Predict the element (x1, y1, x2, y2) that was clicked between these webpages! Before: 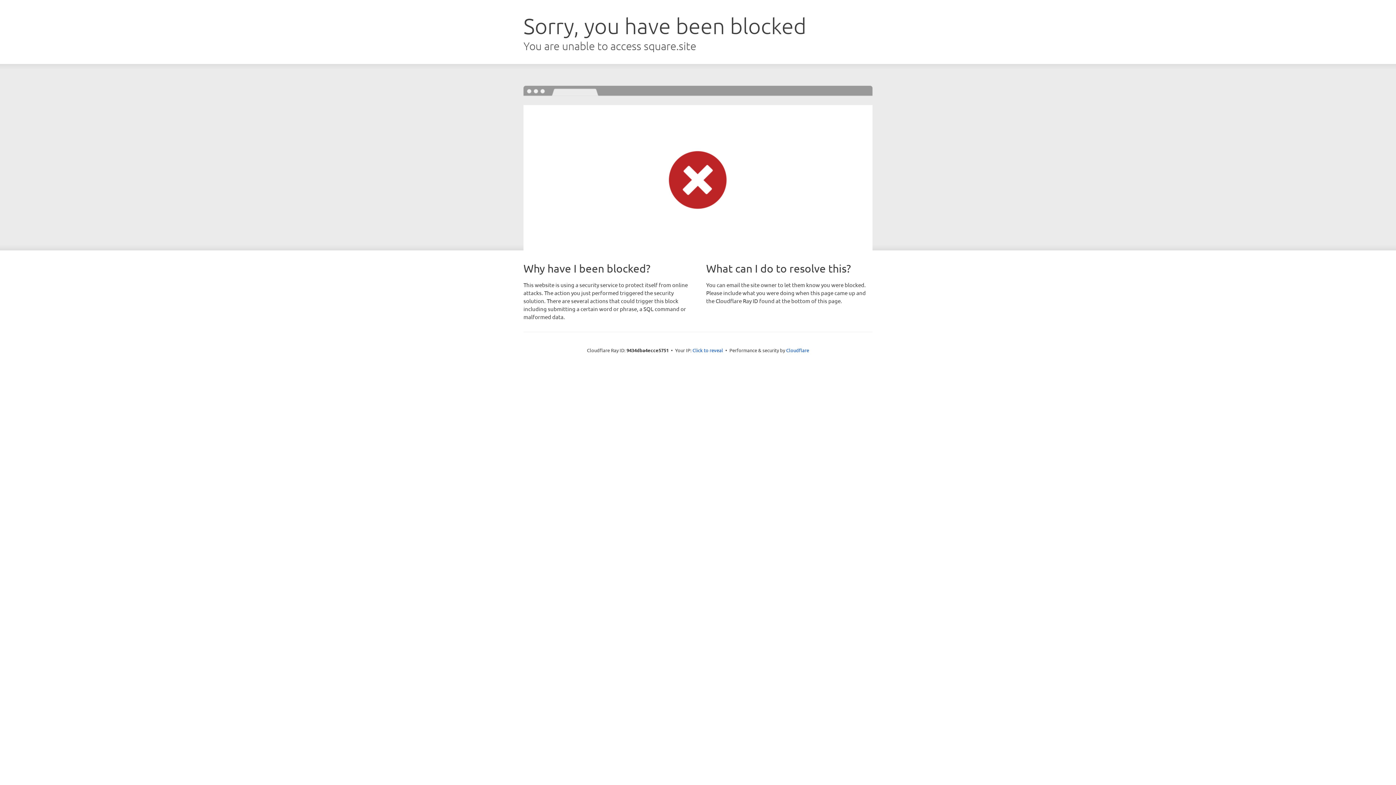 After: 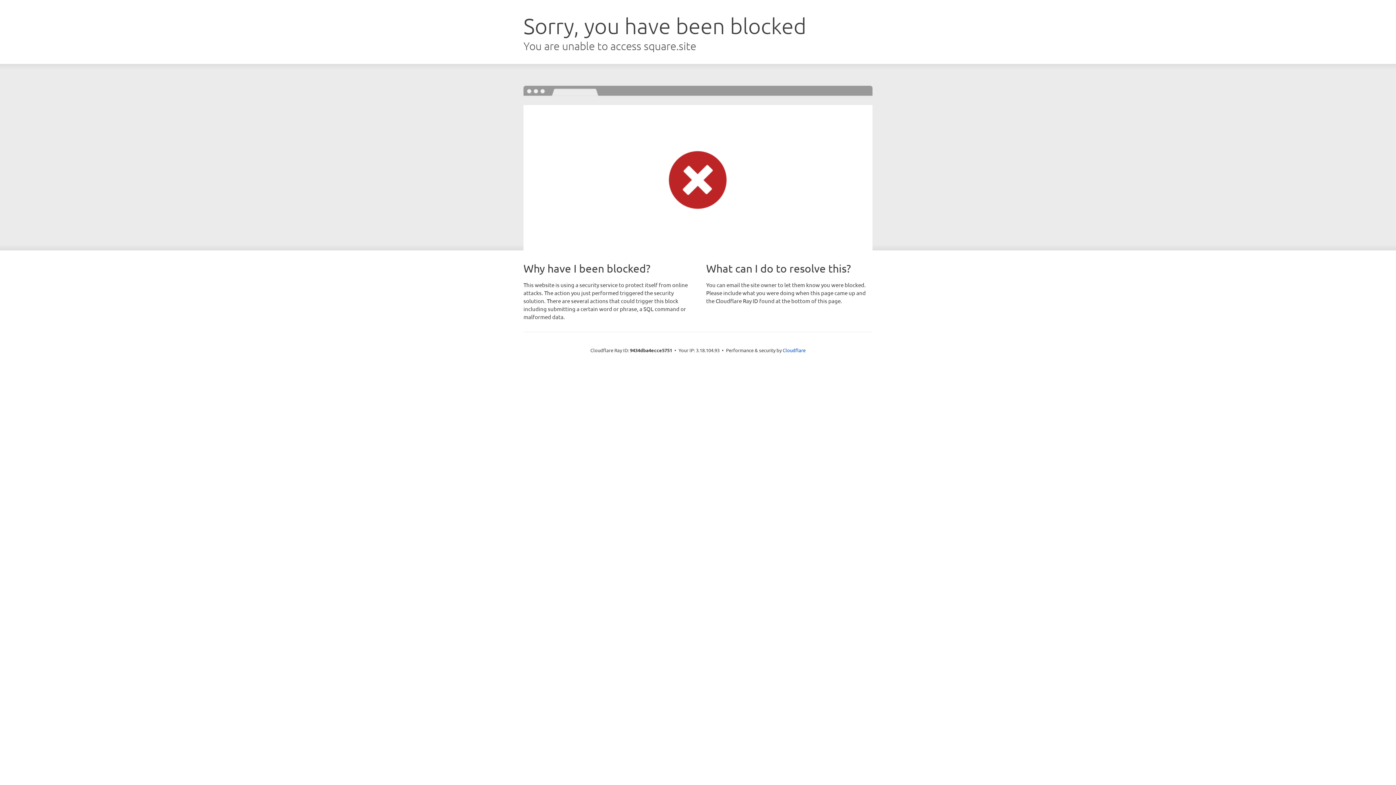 Action: bbox: (692, 346, 723, 353) label: Click to reveal